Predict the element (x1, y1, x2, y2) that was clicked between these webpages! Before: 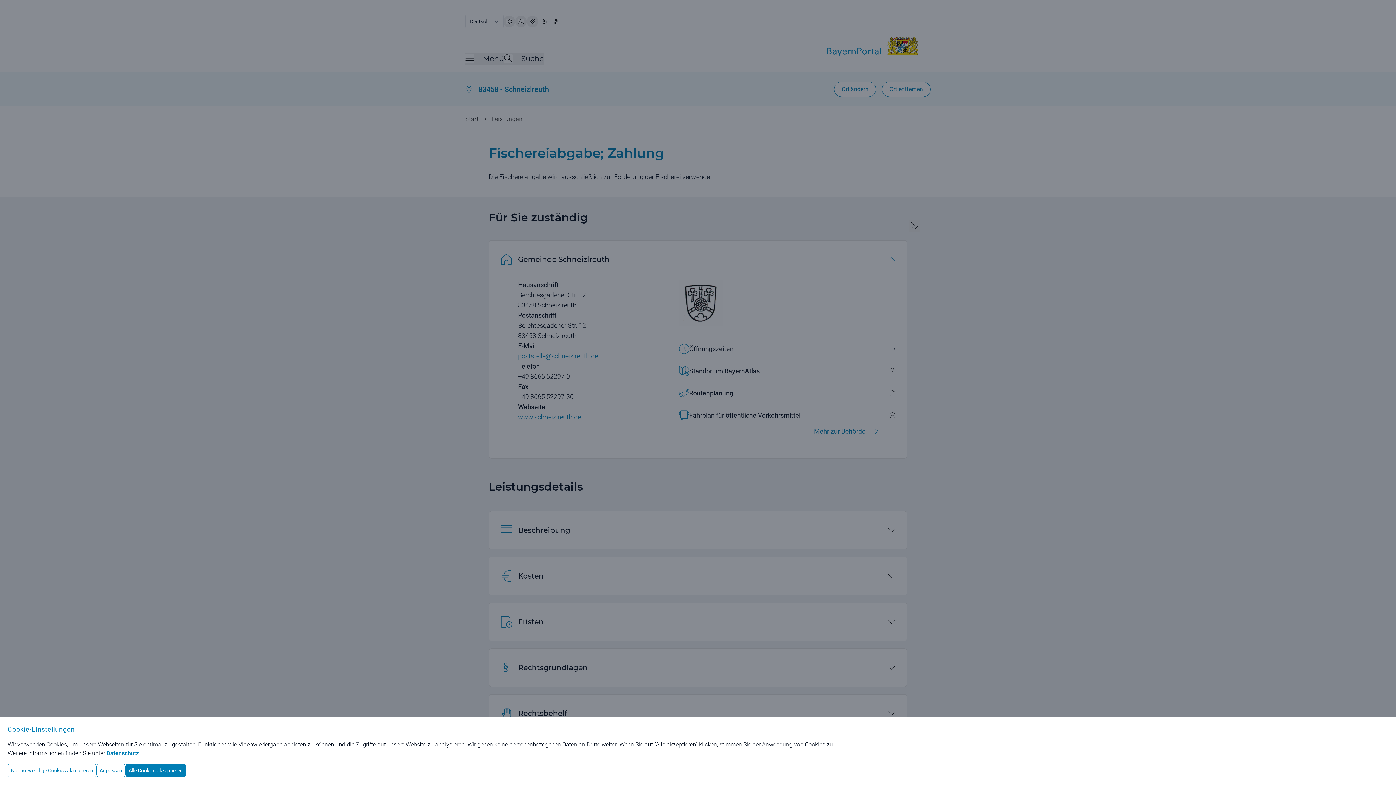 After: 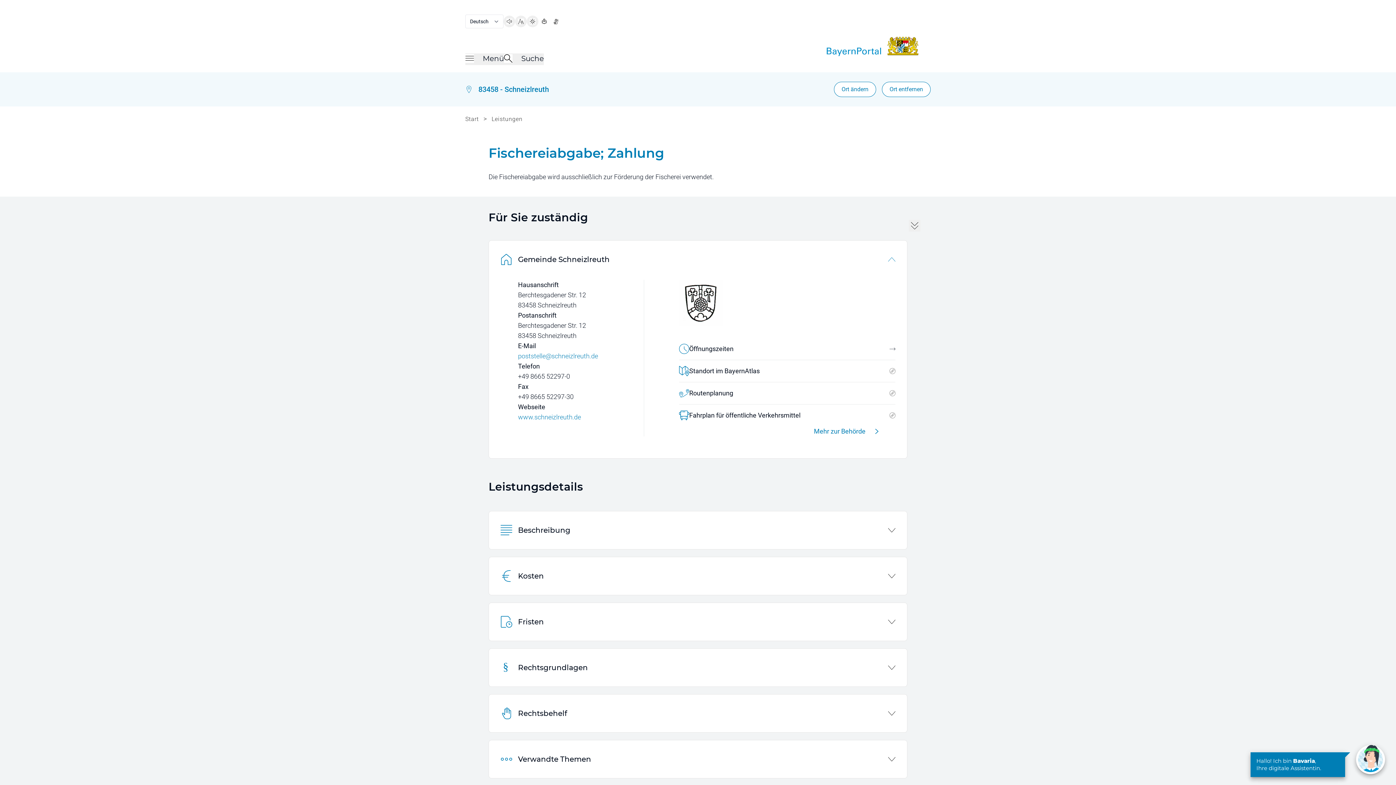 Action: bbox: (125, 764, 186, 777) label: Alle Cookies akzeptieren